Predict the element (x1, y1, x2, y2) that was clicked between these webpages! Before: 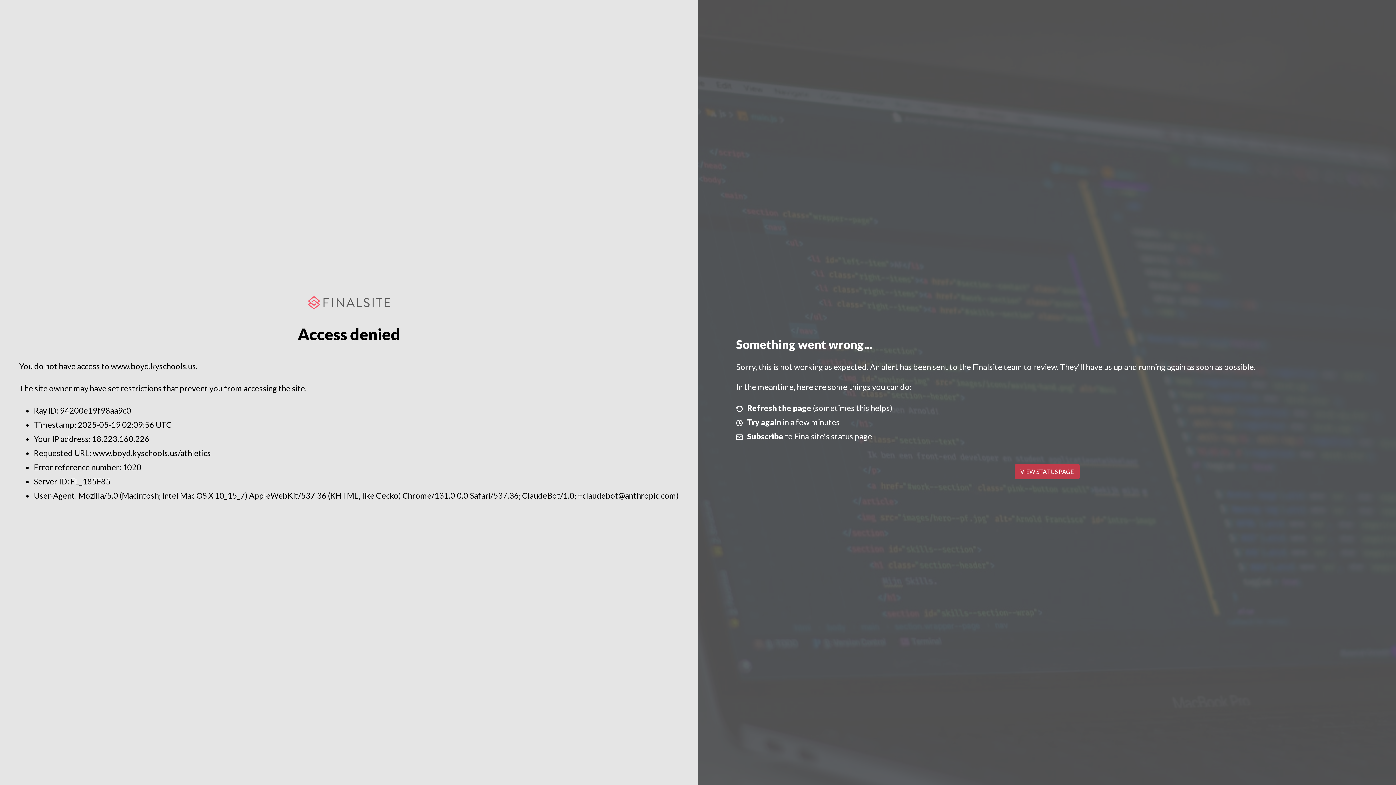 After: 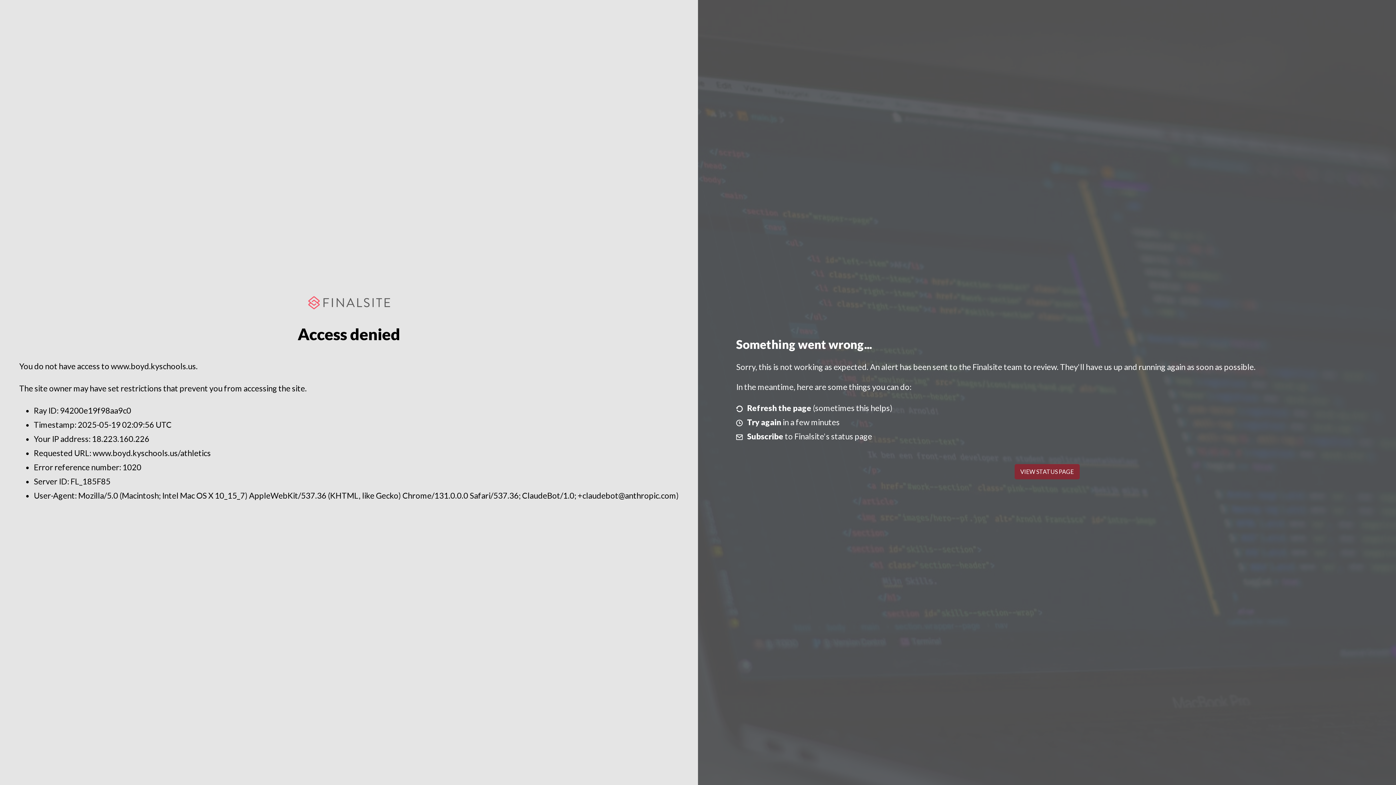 Action: label: VIEW STATUS PAGE bbox: (1014, 464, 1079, 479)